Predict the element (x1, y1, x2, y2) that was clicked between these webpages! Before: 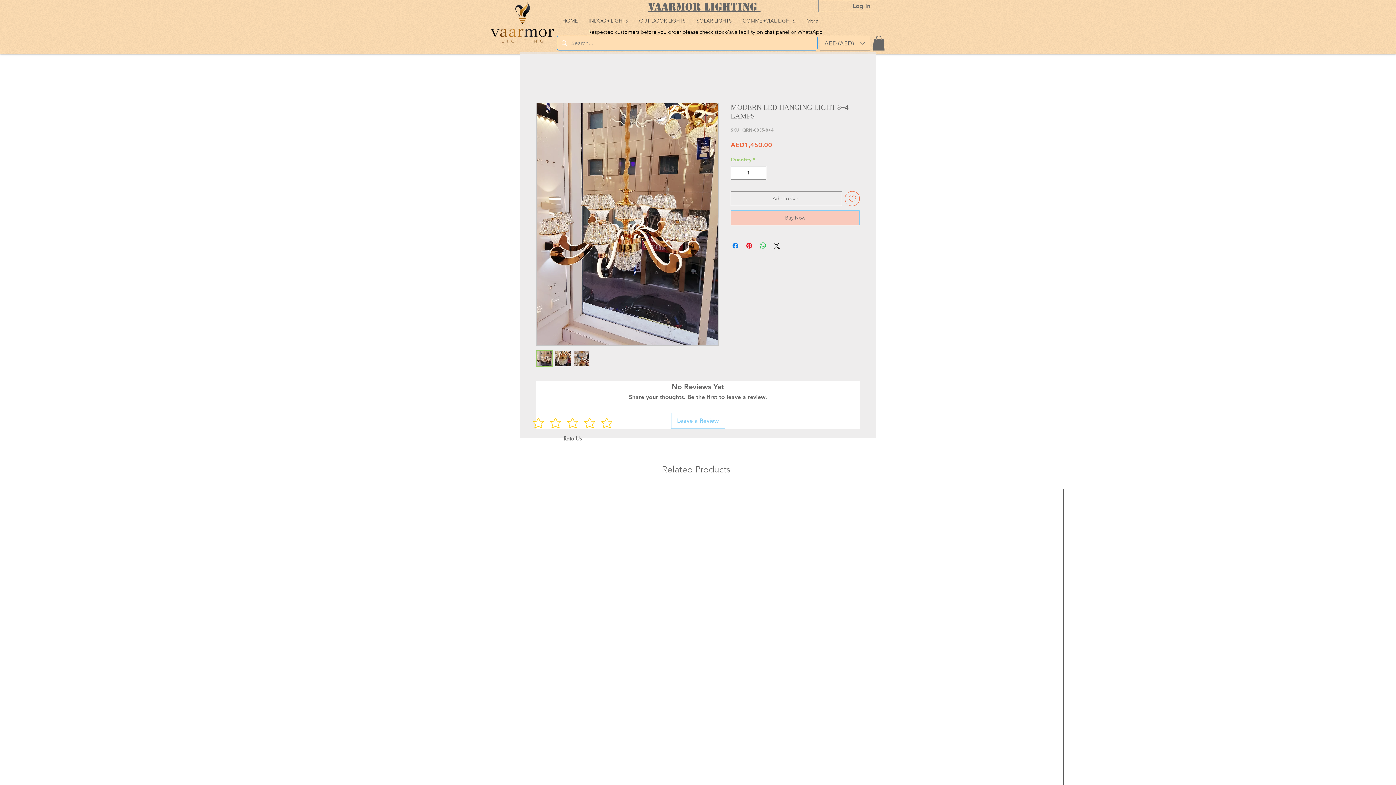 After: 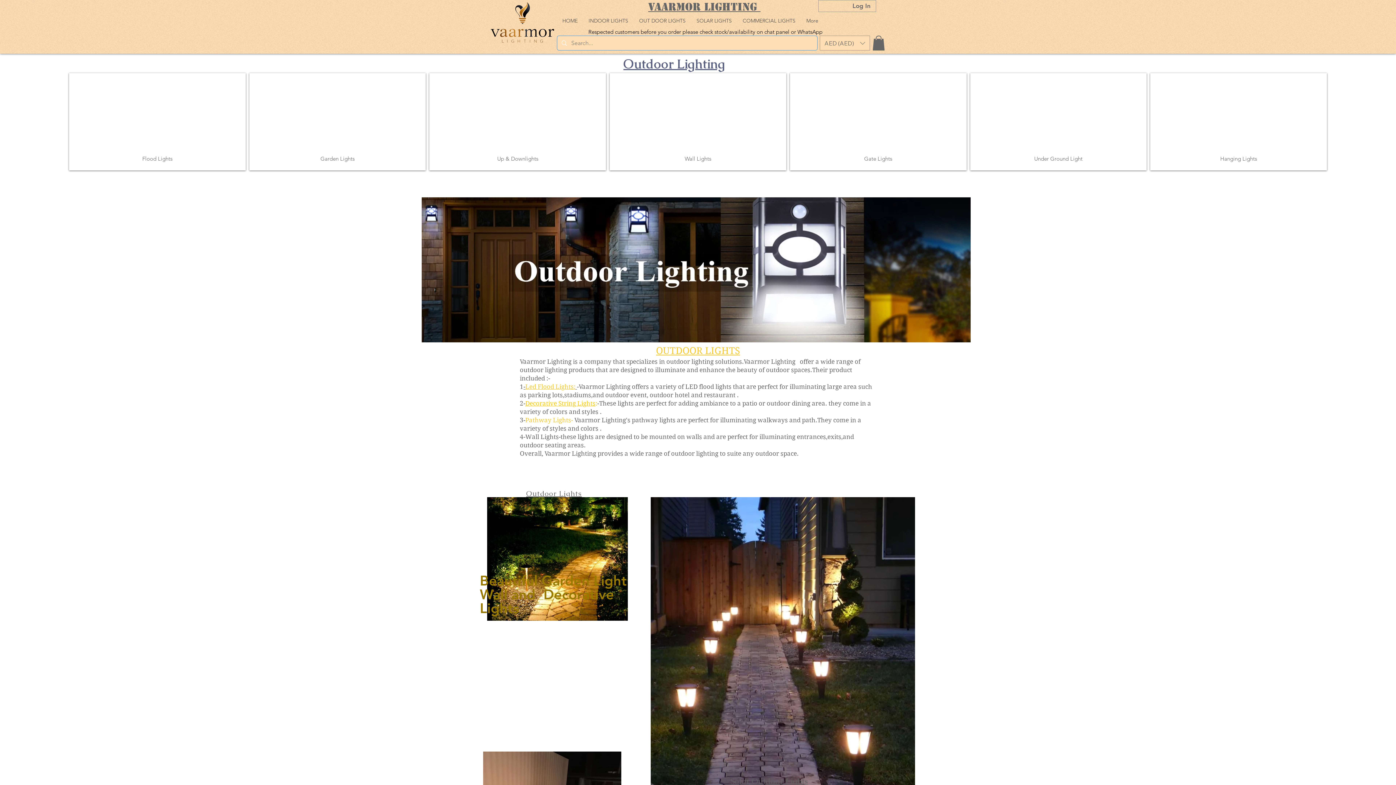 Action: label: OUT DOOR LIGHTS bbox: (633, 14, 691, 26)